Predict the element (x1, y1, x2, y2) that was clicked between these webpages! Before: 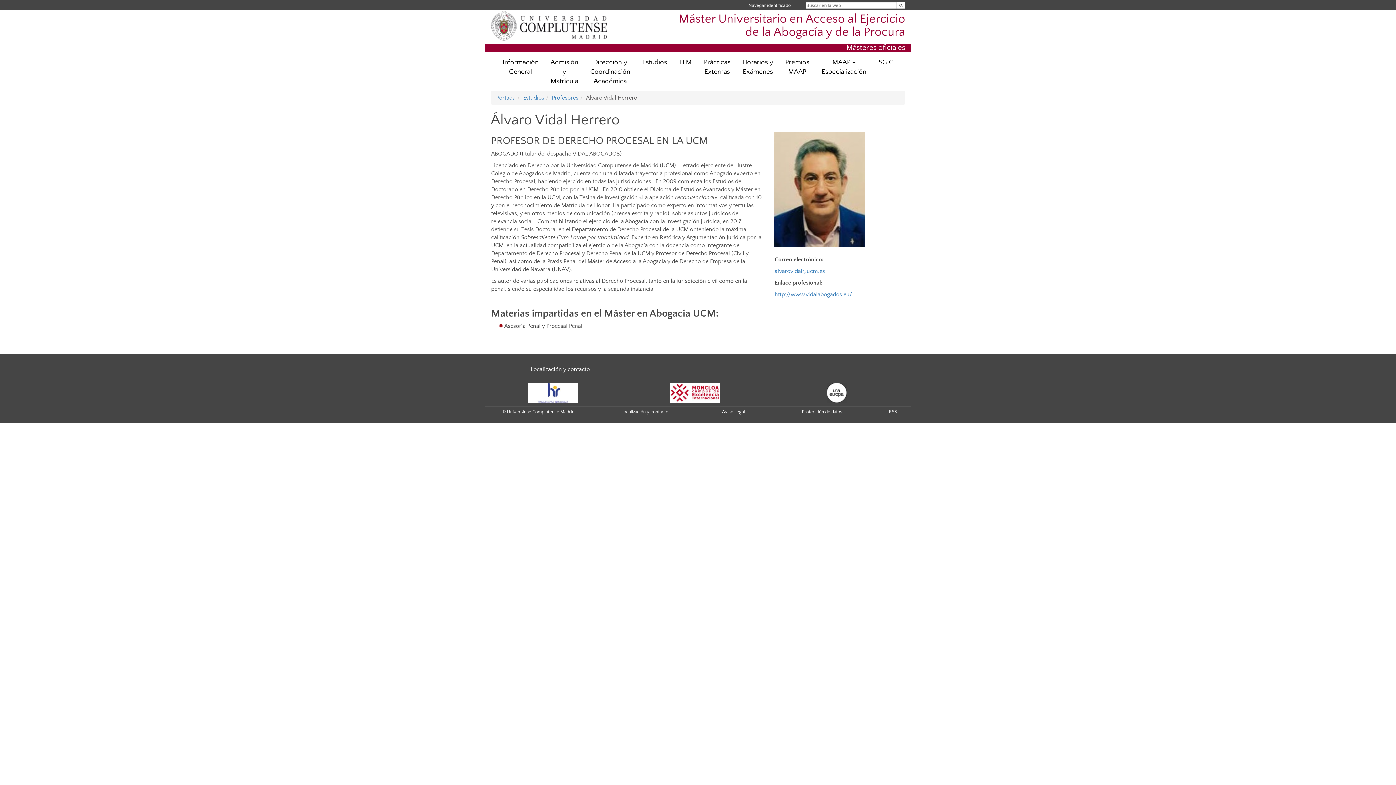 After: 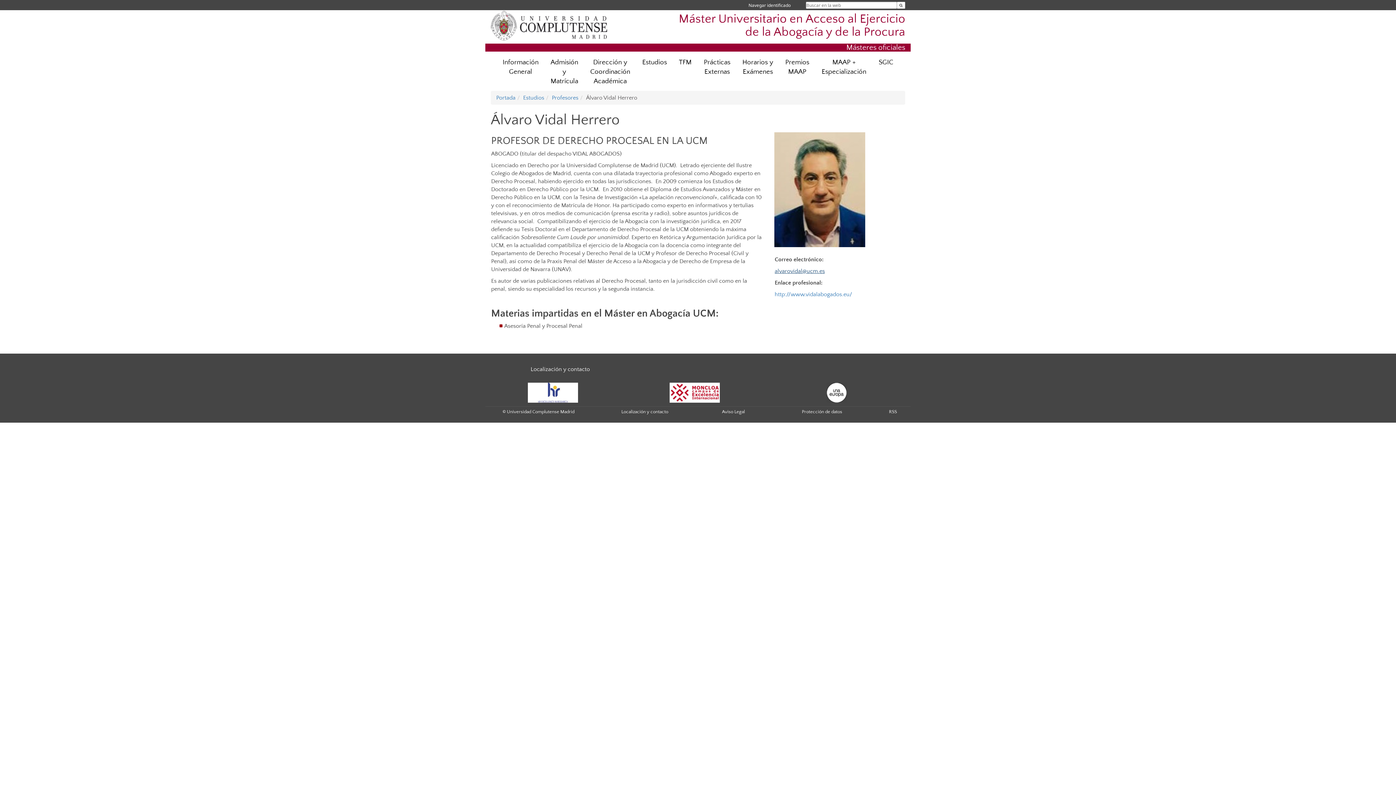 Action: label: alvarovidal@ucm.es bbox: (774, 268, 825, 274)